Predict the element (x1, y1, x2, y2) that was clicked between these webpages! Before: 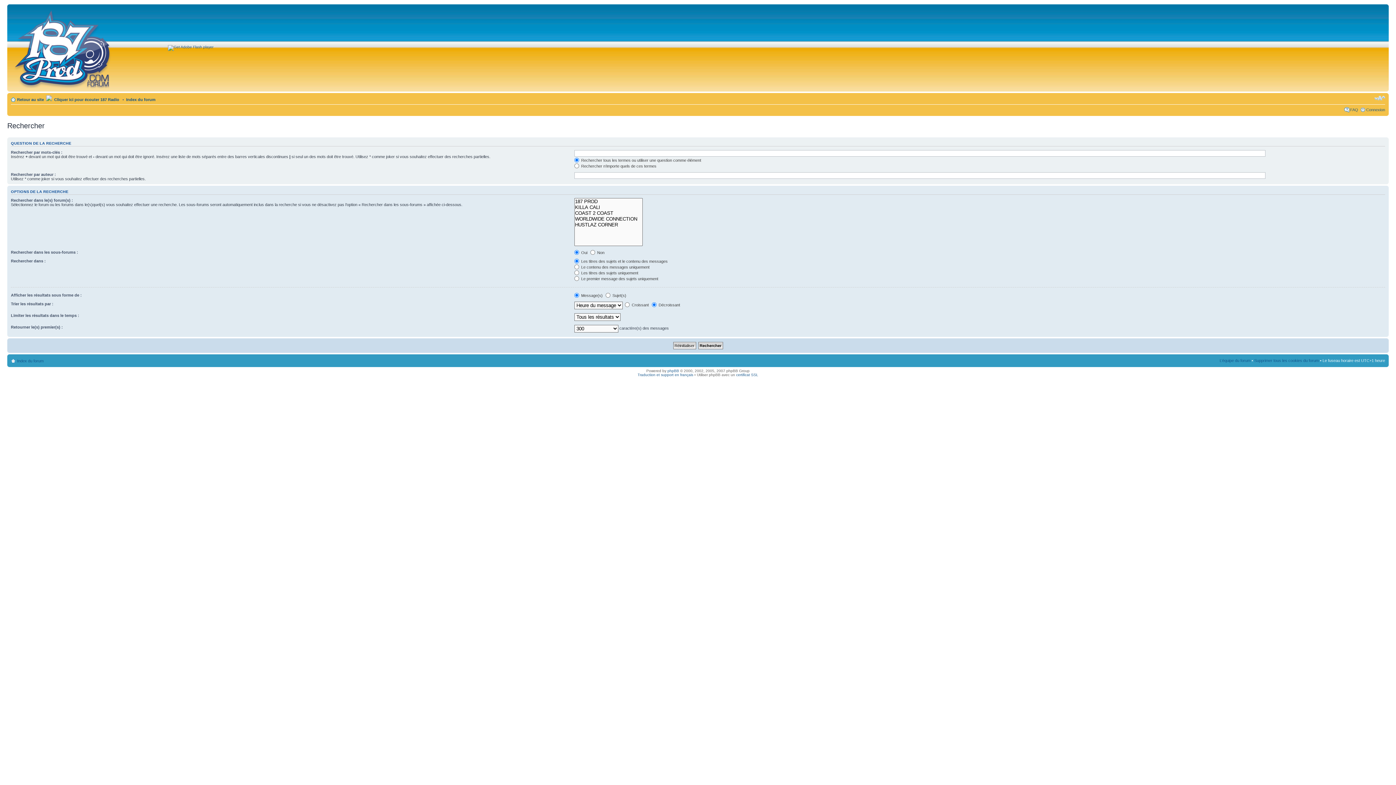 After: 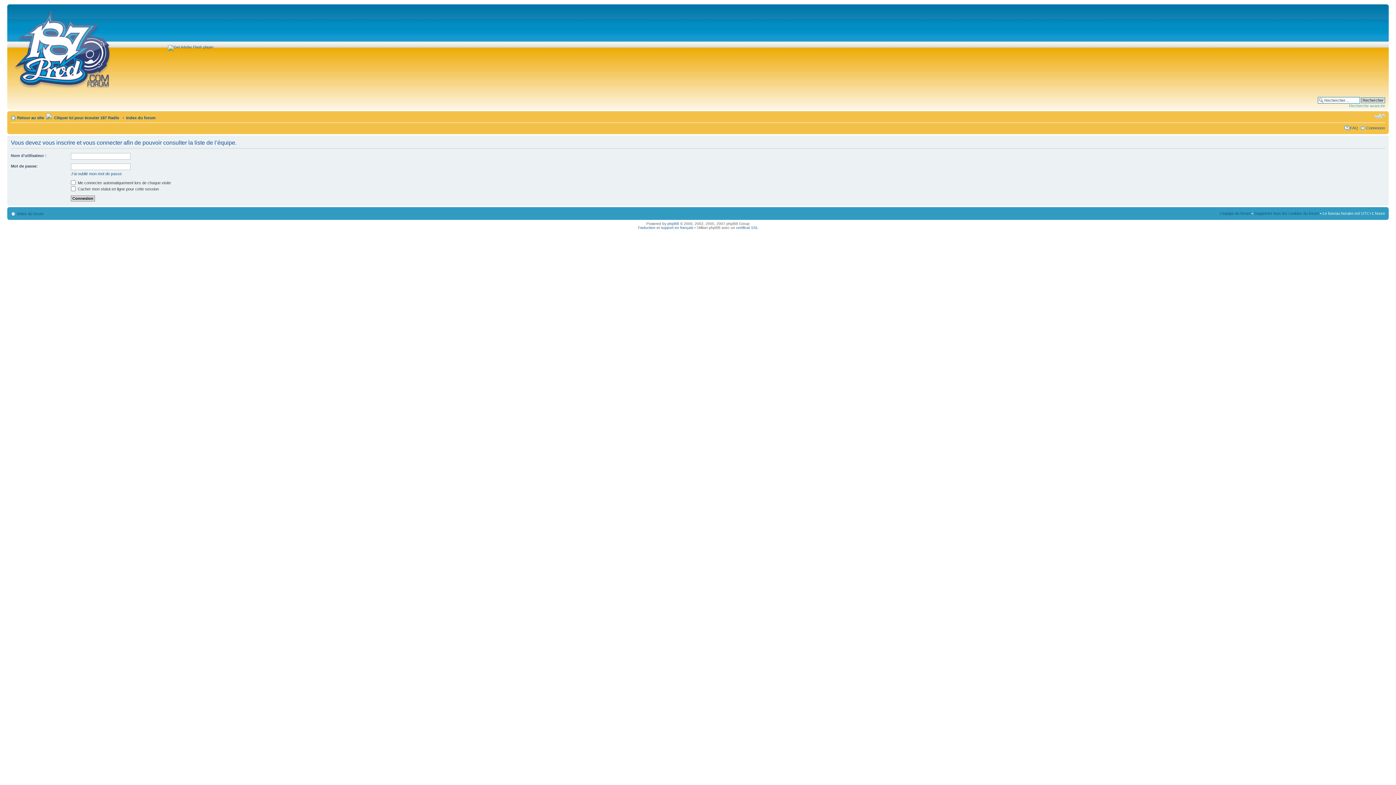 Action: label: L’équipe du forum bbox: (1220, 358, 1250, 362)